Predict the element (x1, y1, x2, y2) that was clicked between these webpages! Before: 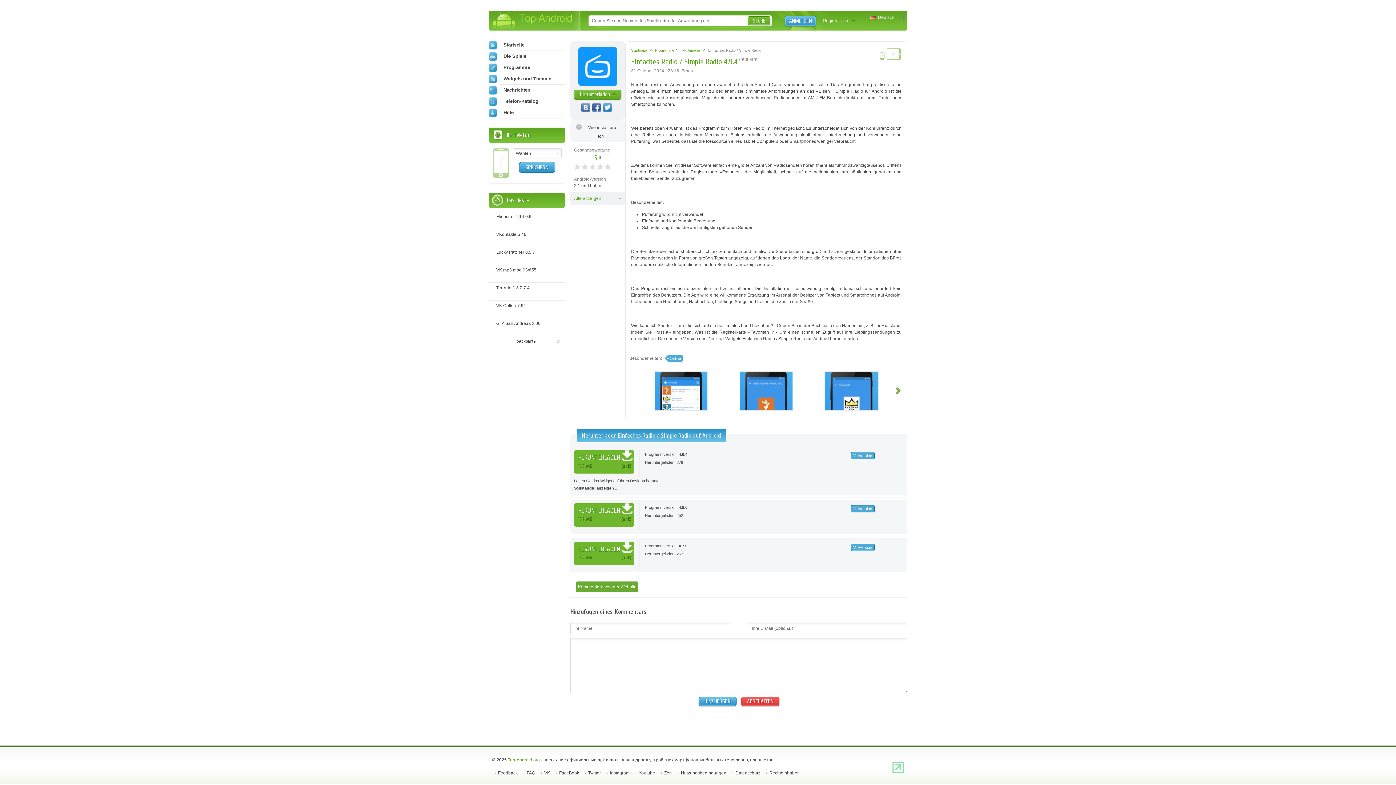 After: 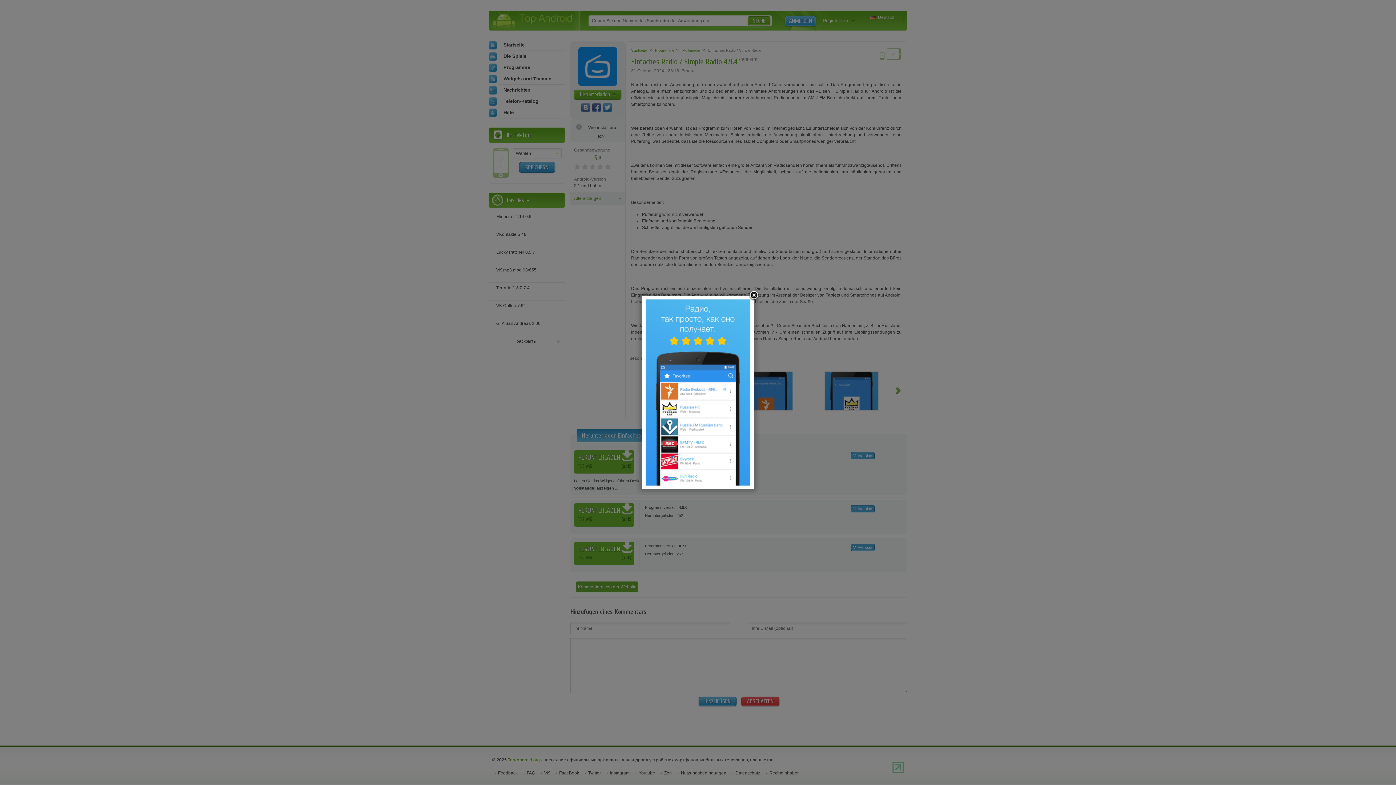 Action: bbox: (654, 371, 708, 410)